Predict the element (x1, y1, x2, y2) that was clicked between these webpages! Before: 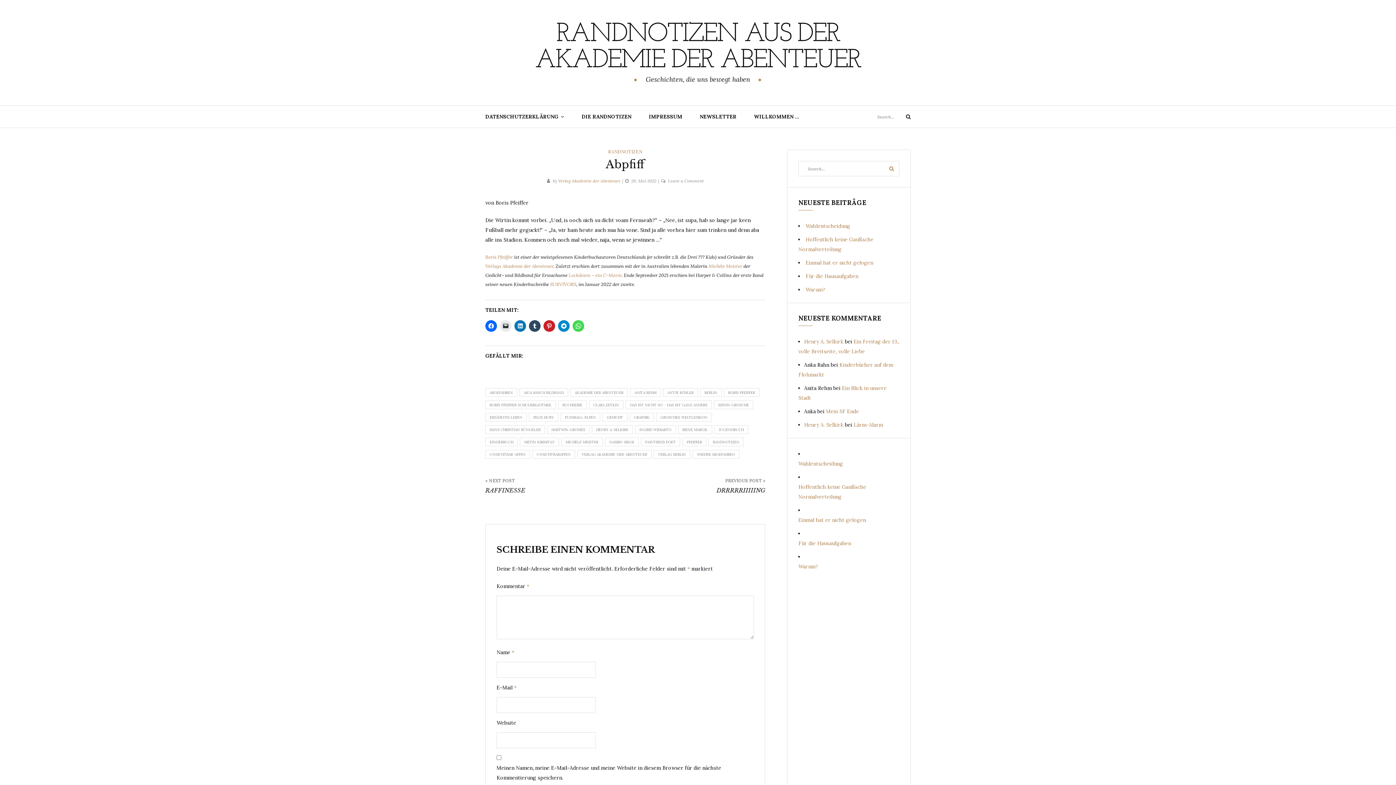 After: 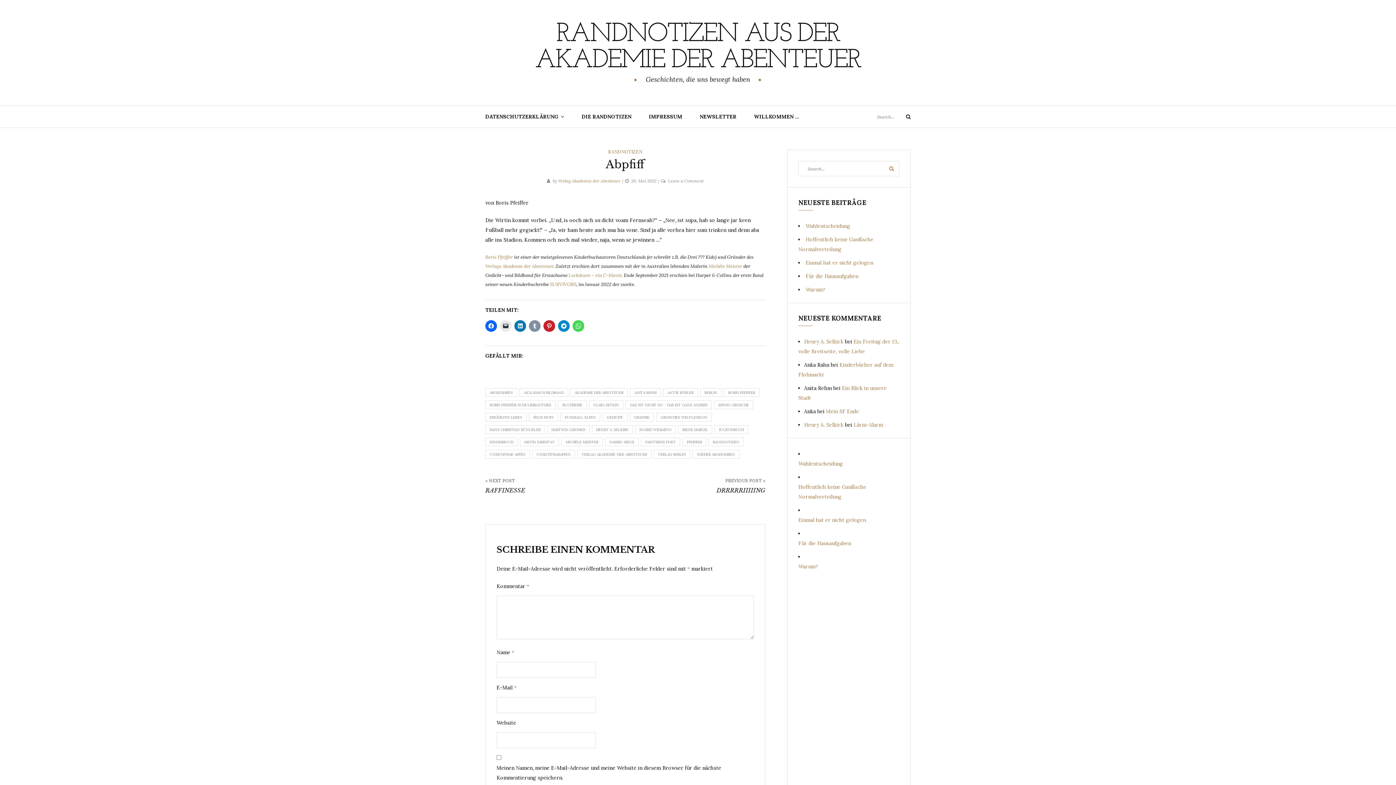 Action: bbox: (529, 320, 540, 331)